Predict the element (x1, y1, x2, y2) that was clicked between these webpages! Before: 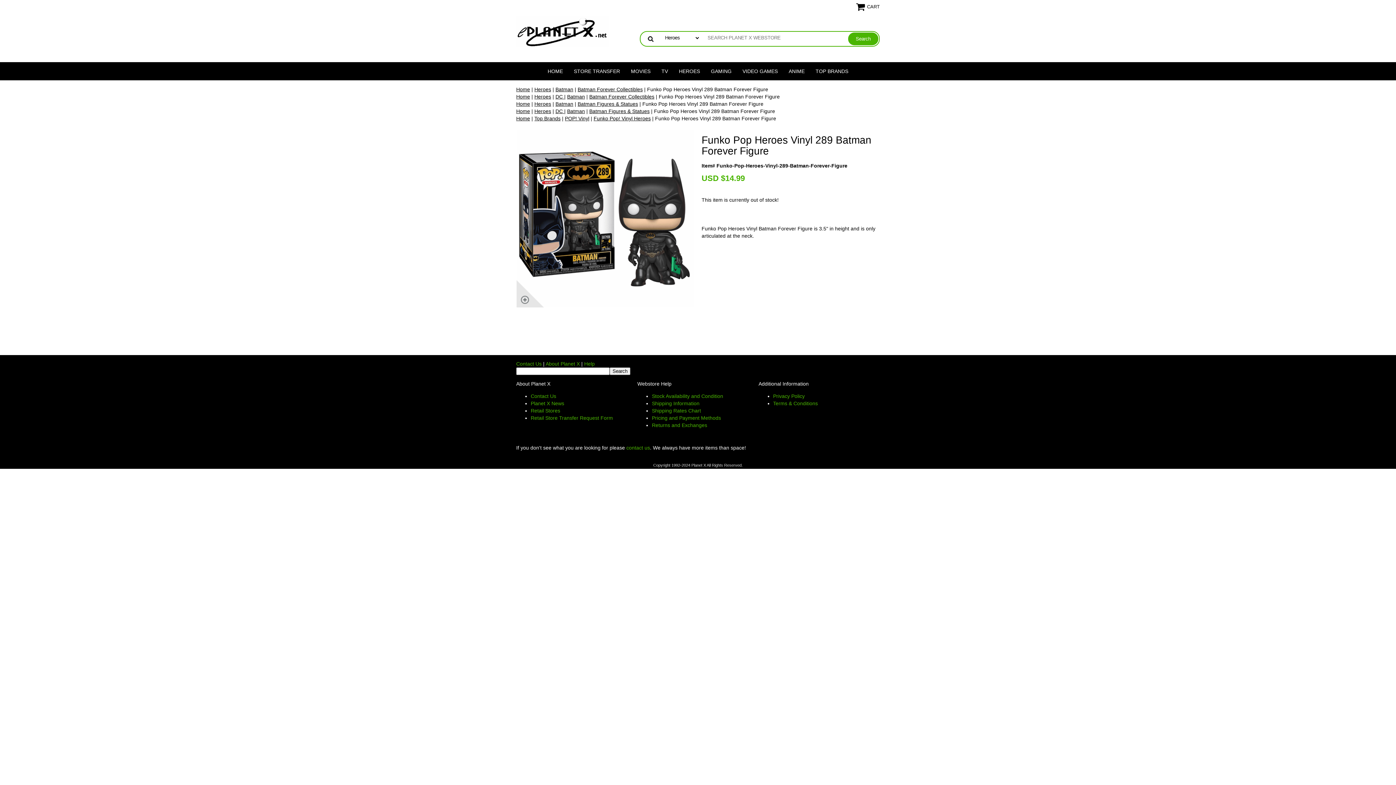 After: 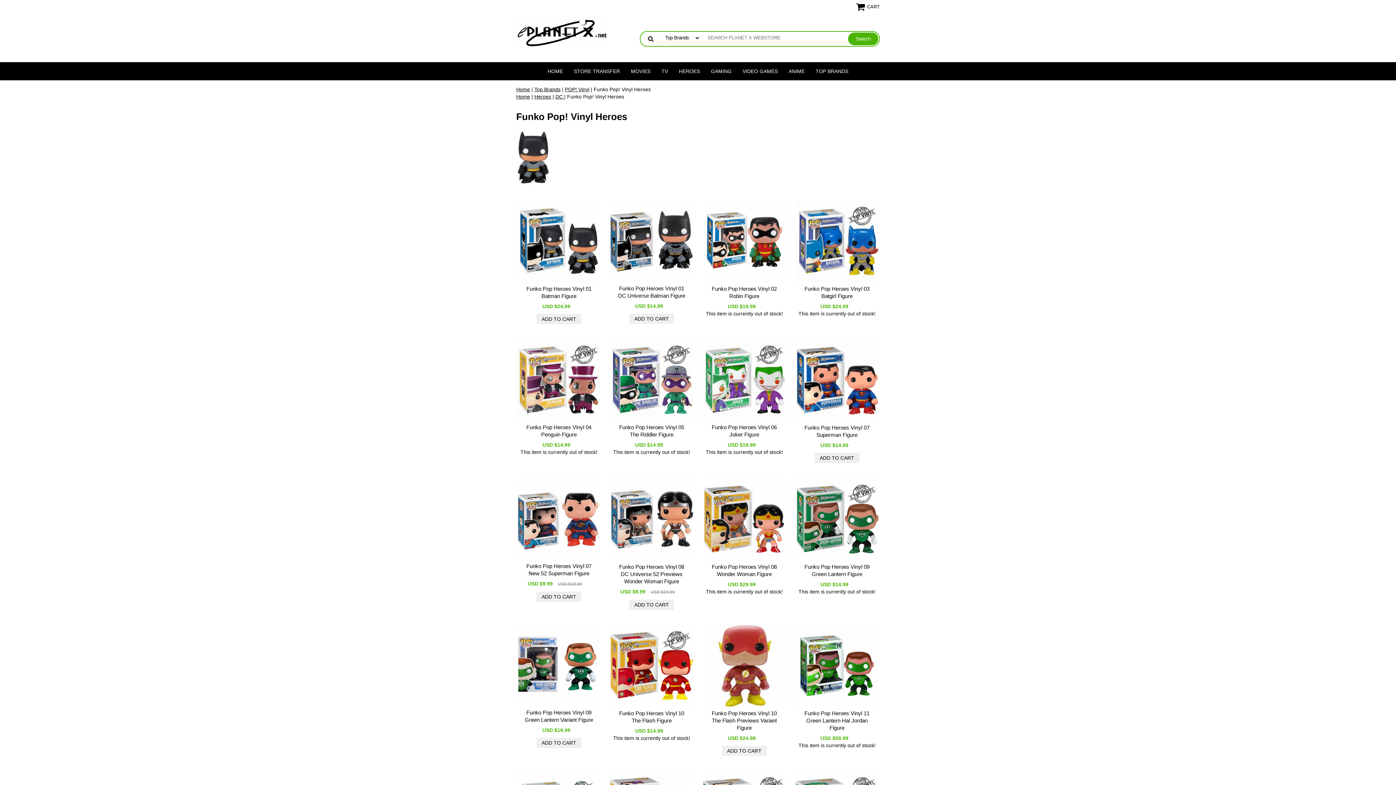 Action: label: Funko Pop! Vinyl Heroes bbox: (593, 115, 650, 121)